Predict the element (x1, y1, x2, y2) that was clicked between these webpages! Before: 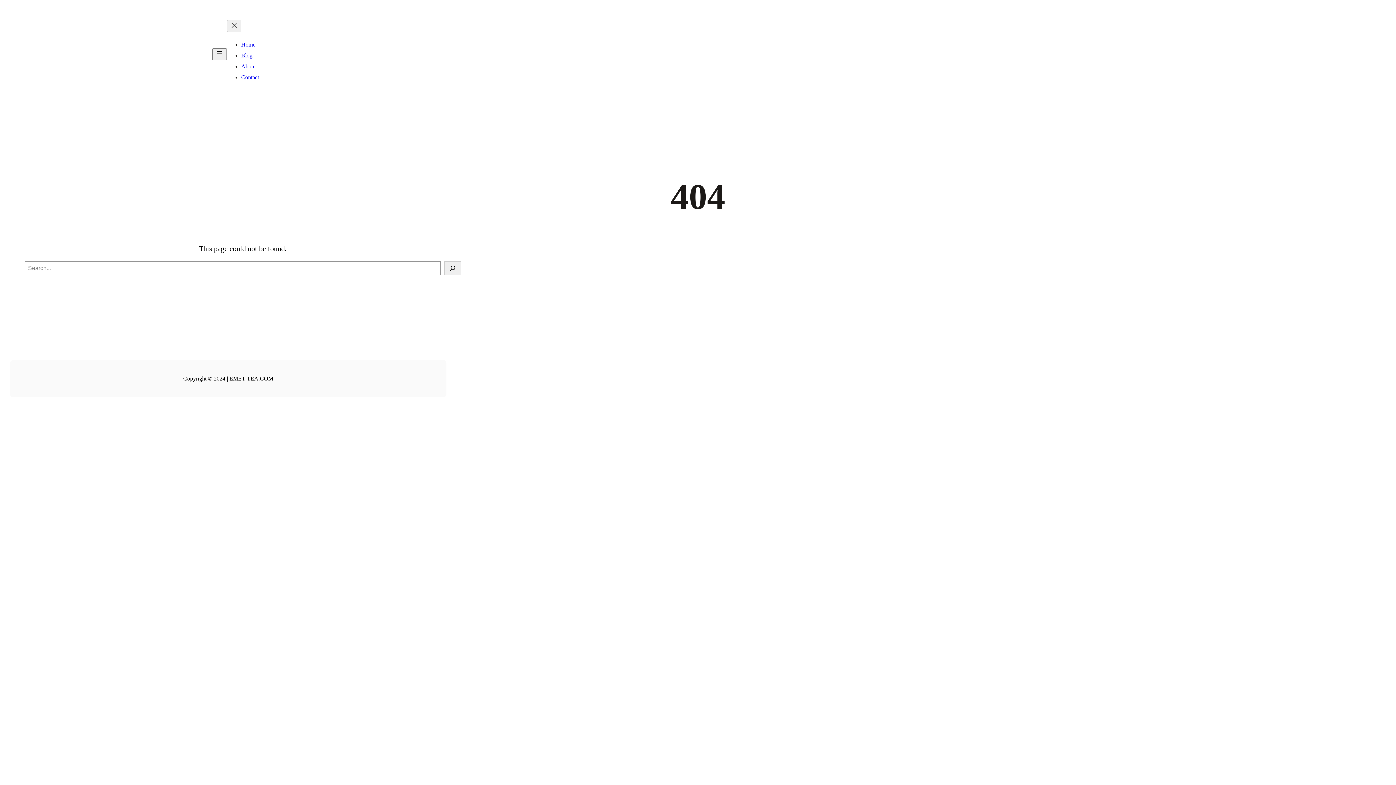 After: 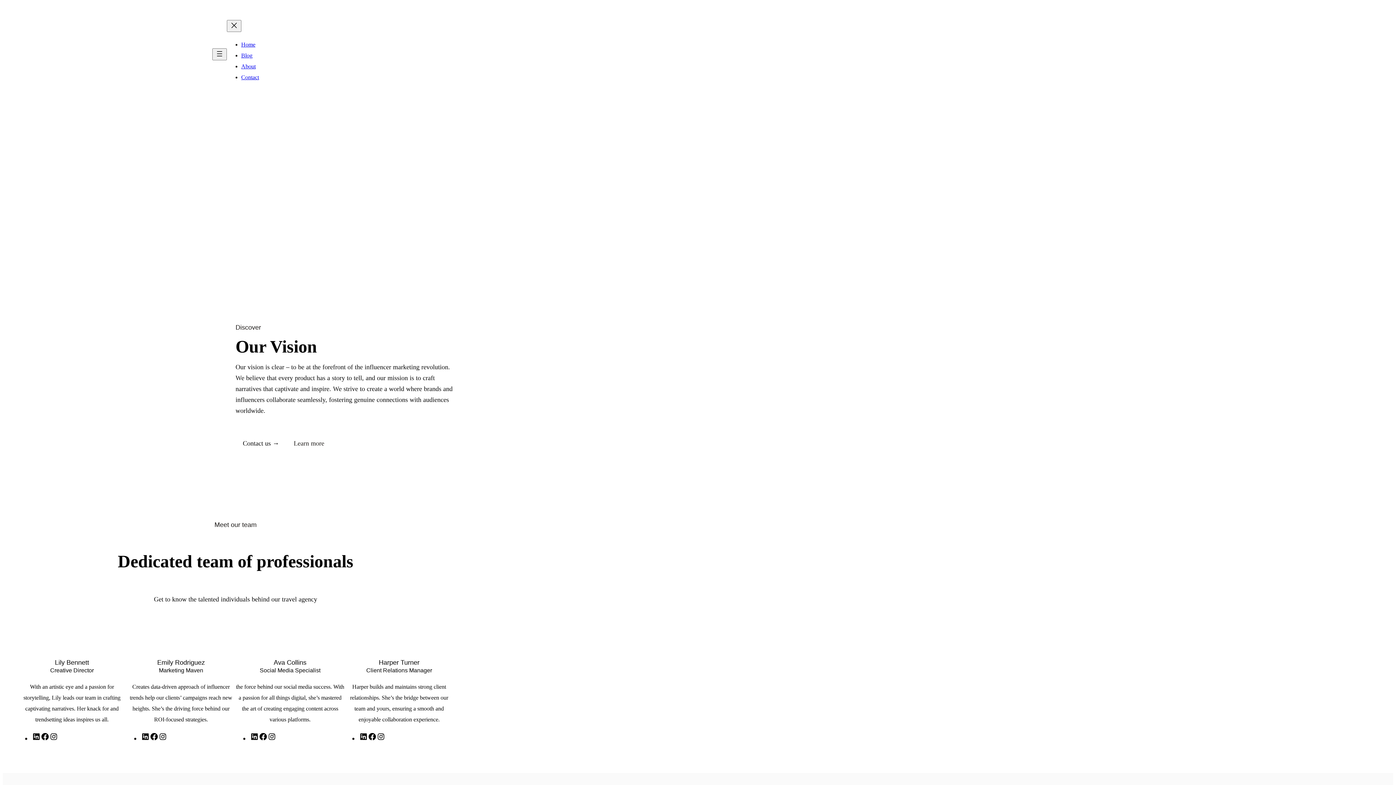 Action: bbox: (241, 63, 255, 69) label: About